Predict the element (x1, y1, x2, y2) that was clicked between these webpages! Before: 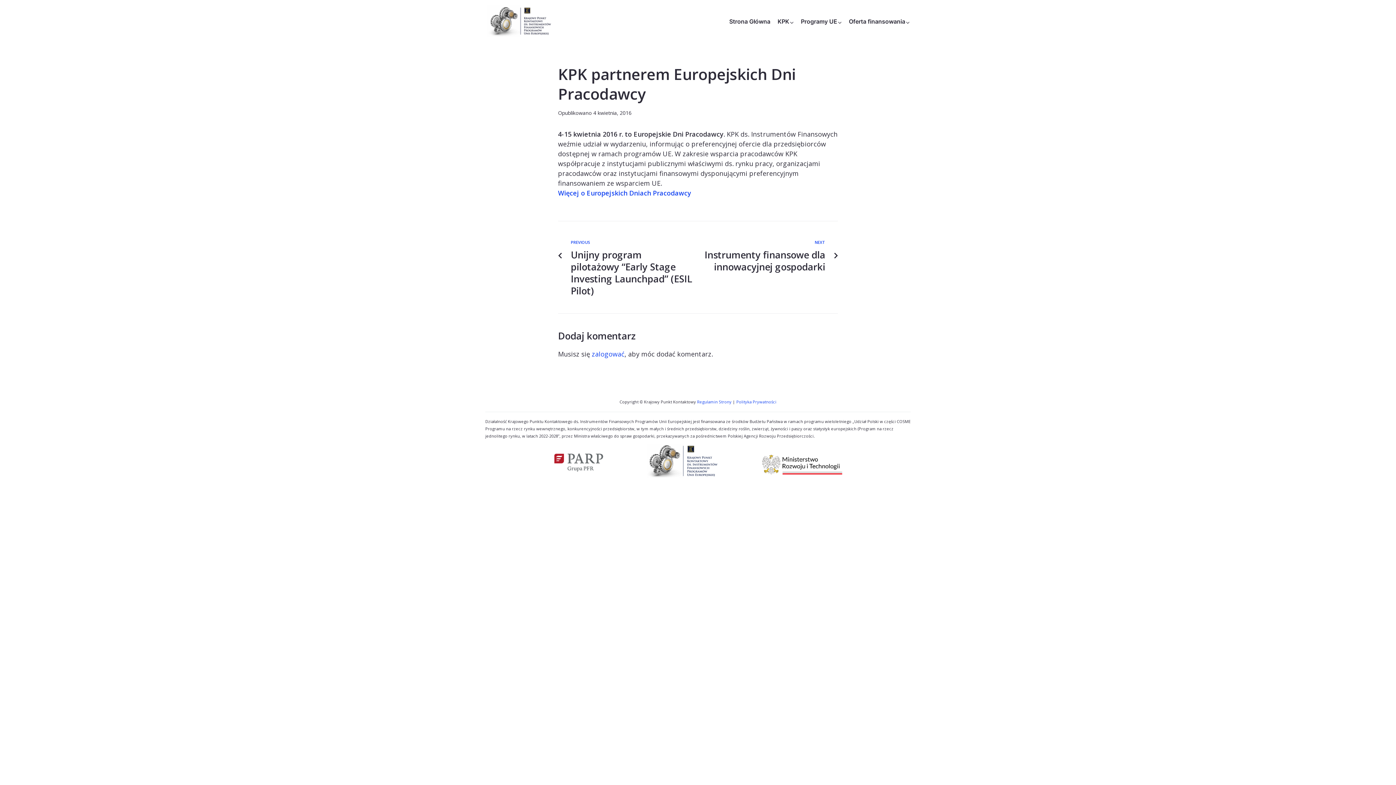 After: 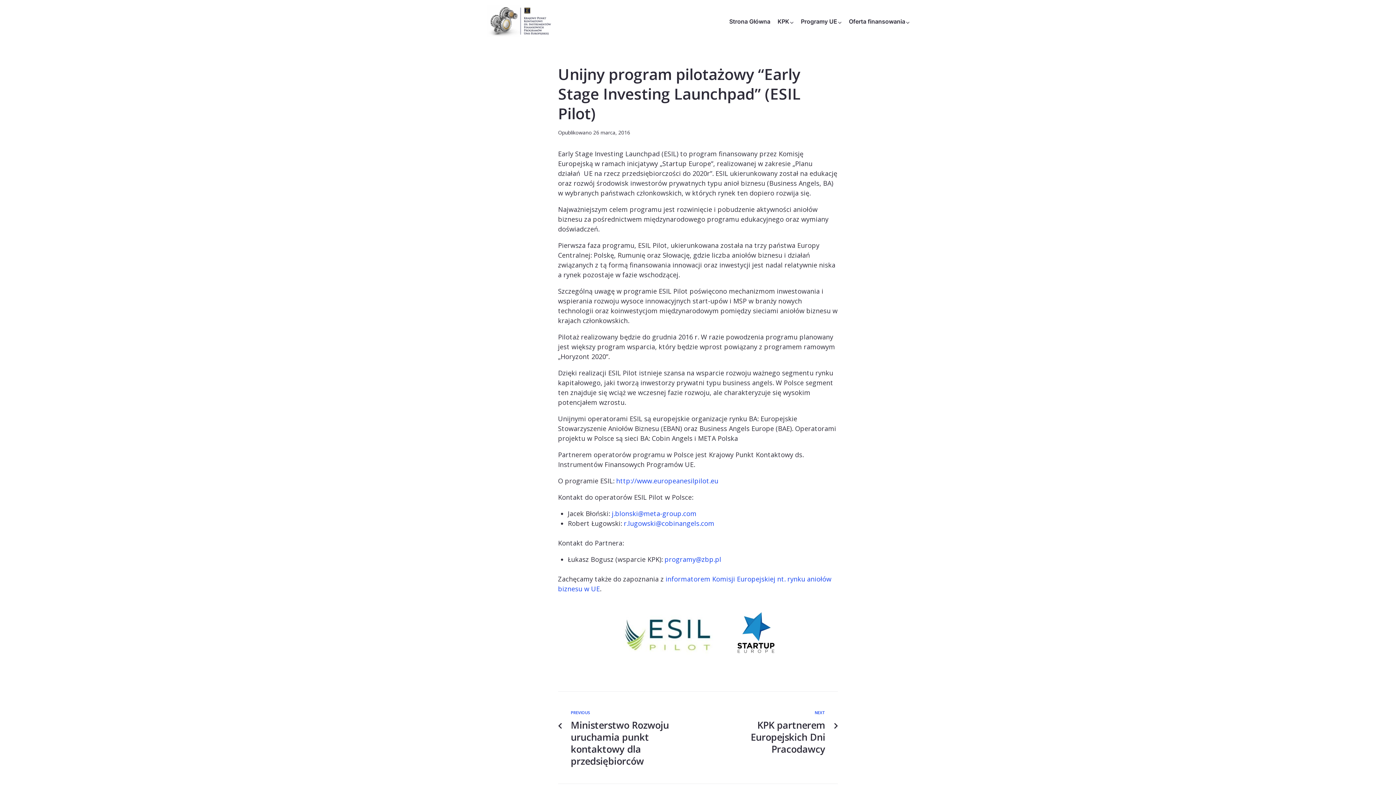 Action: label: Previous
PREVIOUS
Unijny program pilotażowy “Early Stage Investing Launchpad” (ESIL Pilot) bbox: (570, 239, 692, 297)